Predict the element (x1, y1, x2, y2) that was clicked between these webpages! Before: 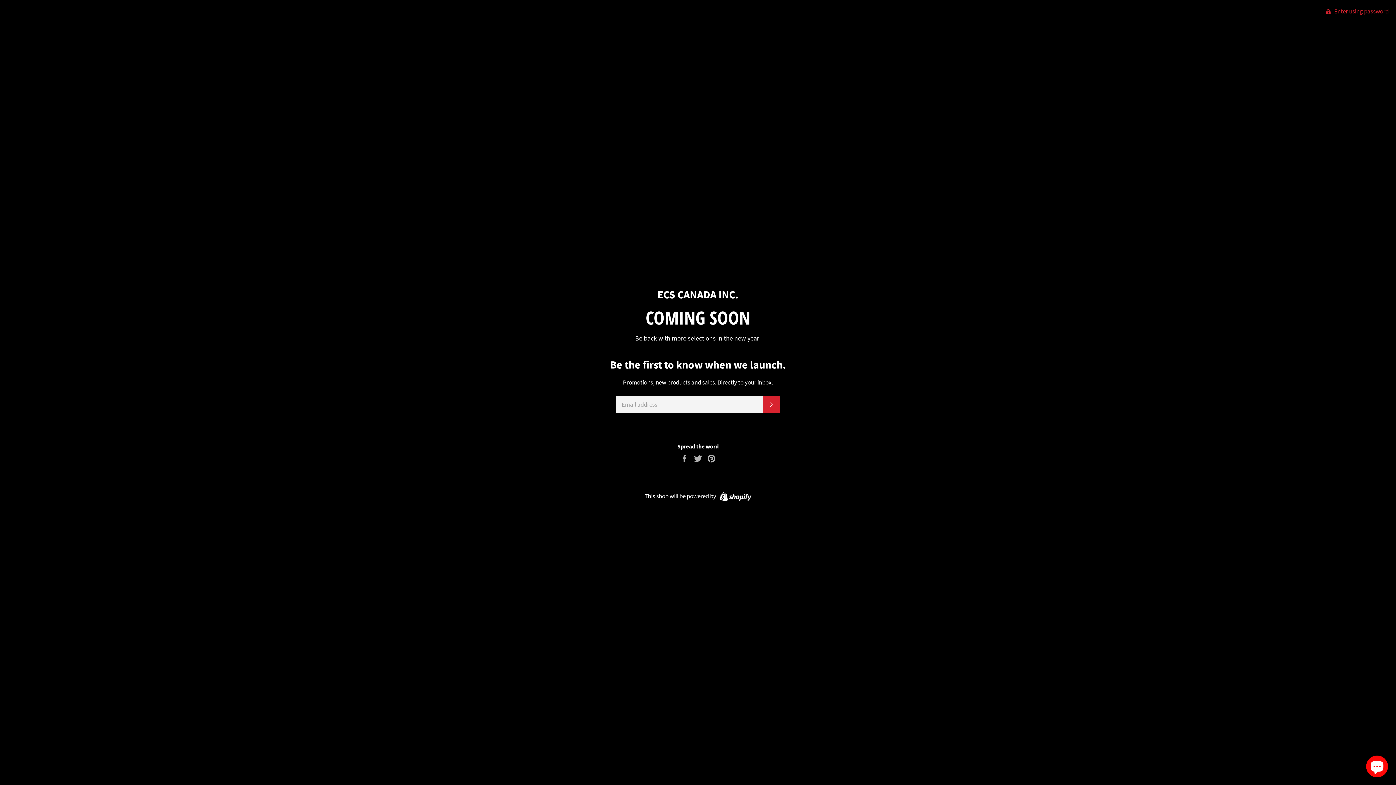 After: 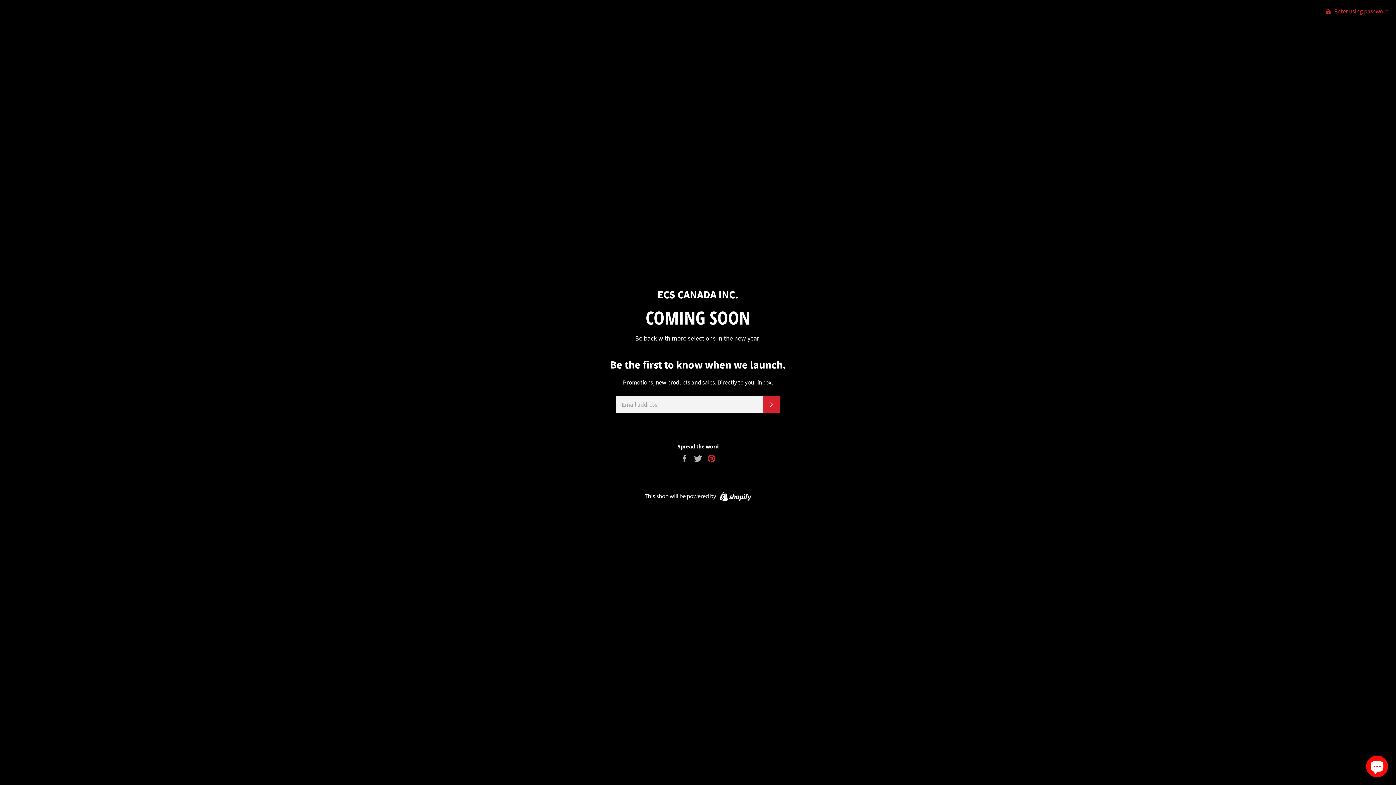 Action: bbox: (707, 454, 716, 462) label: Pin on Pinterest